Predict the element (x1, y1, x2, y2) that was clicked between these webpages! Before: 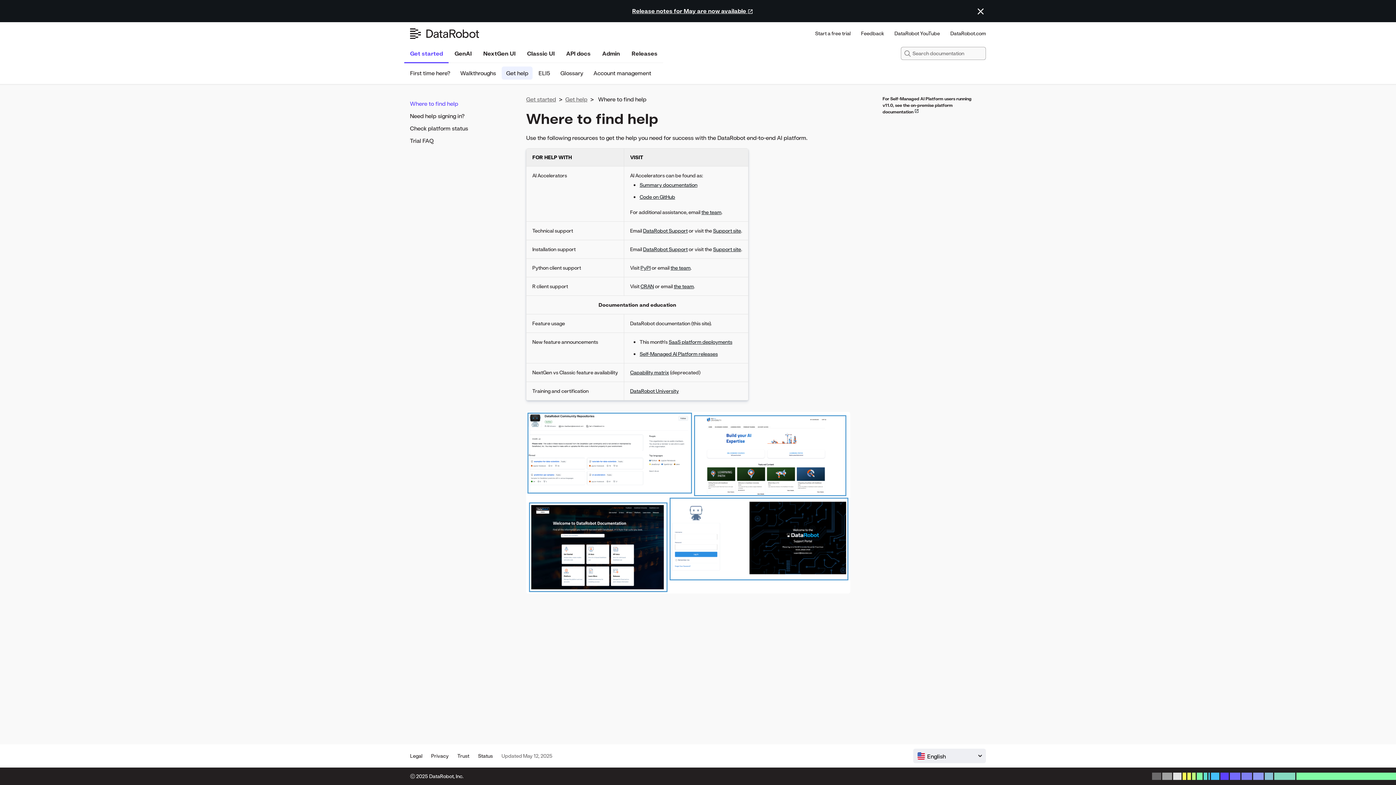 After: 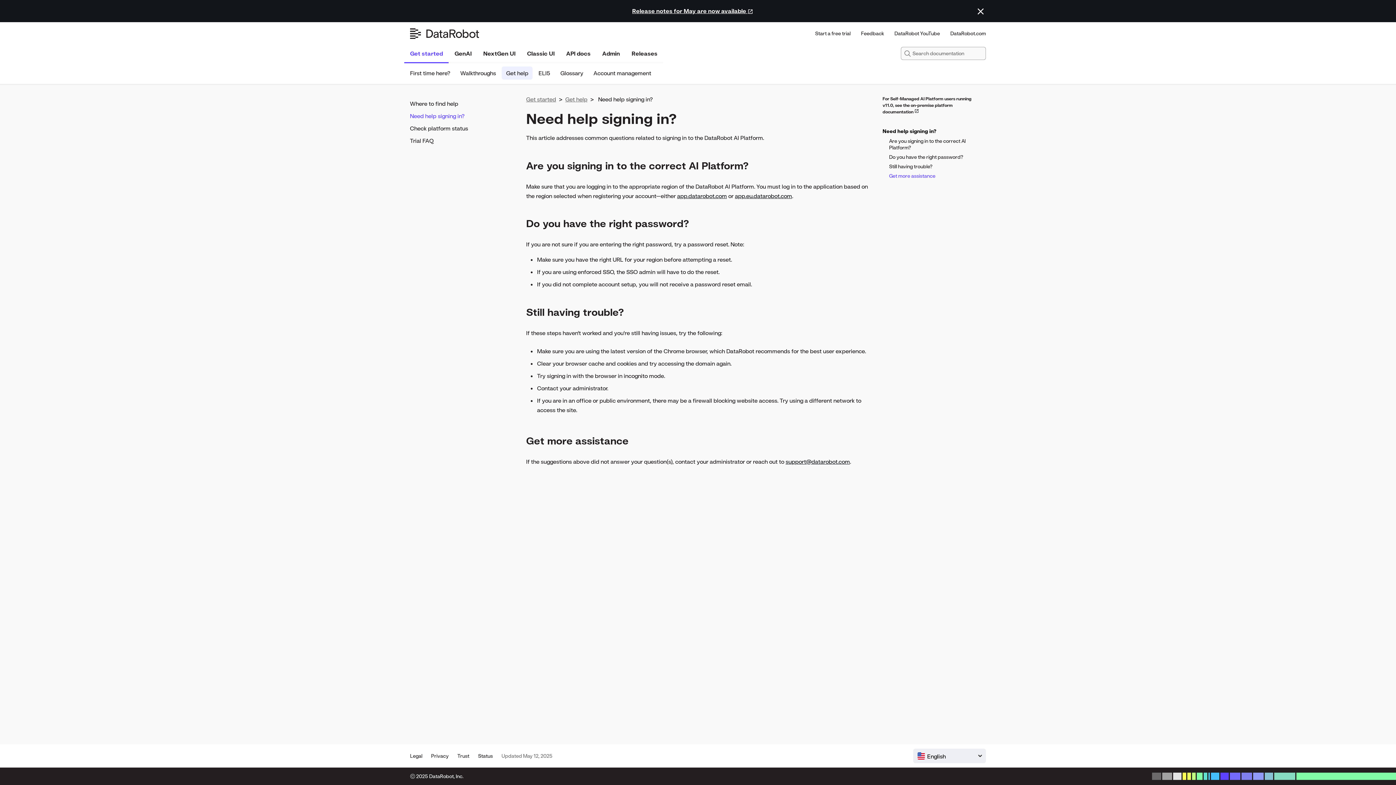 Action: label: Need help signing in? bbox: (410, 111, 510, 120)